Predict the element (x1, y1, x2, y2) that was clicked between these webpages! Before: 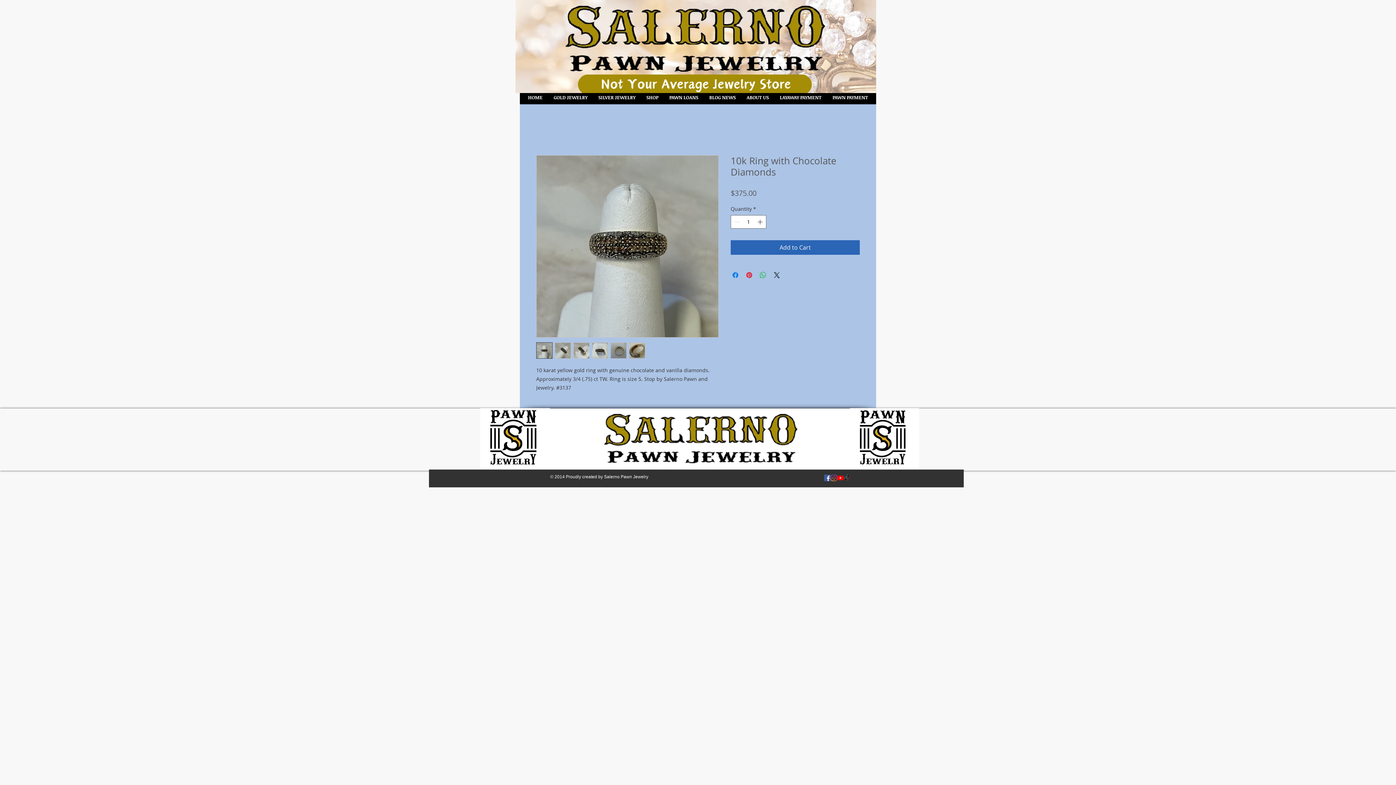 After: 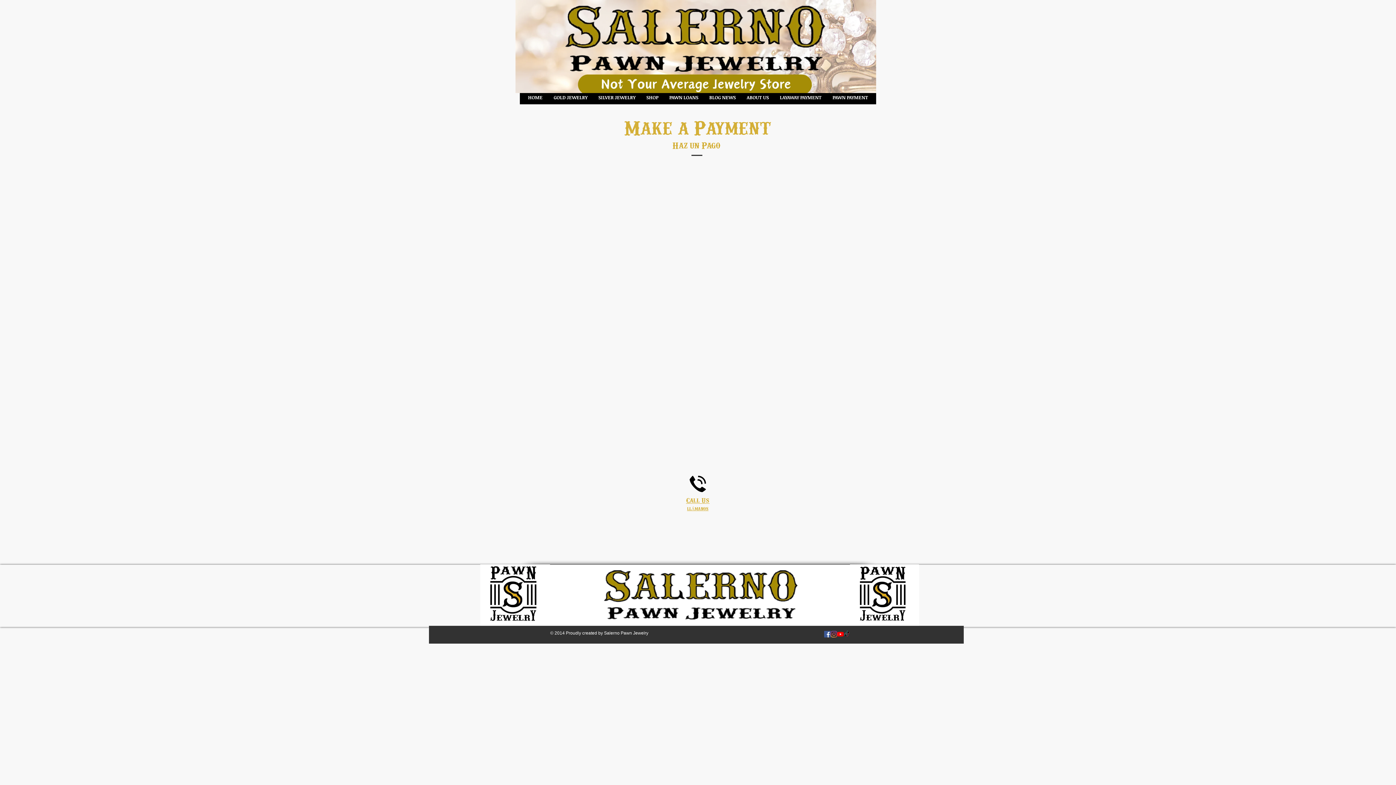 Action: label: LAYAWAY PAYMENT bbox: (774, 90, 827, 104)